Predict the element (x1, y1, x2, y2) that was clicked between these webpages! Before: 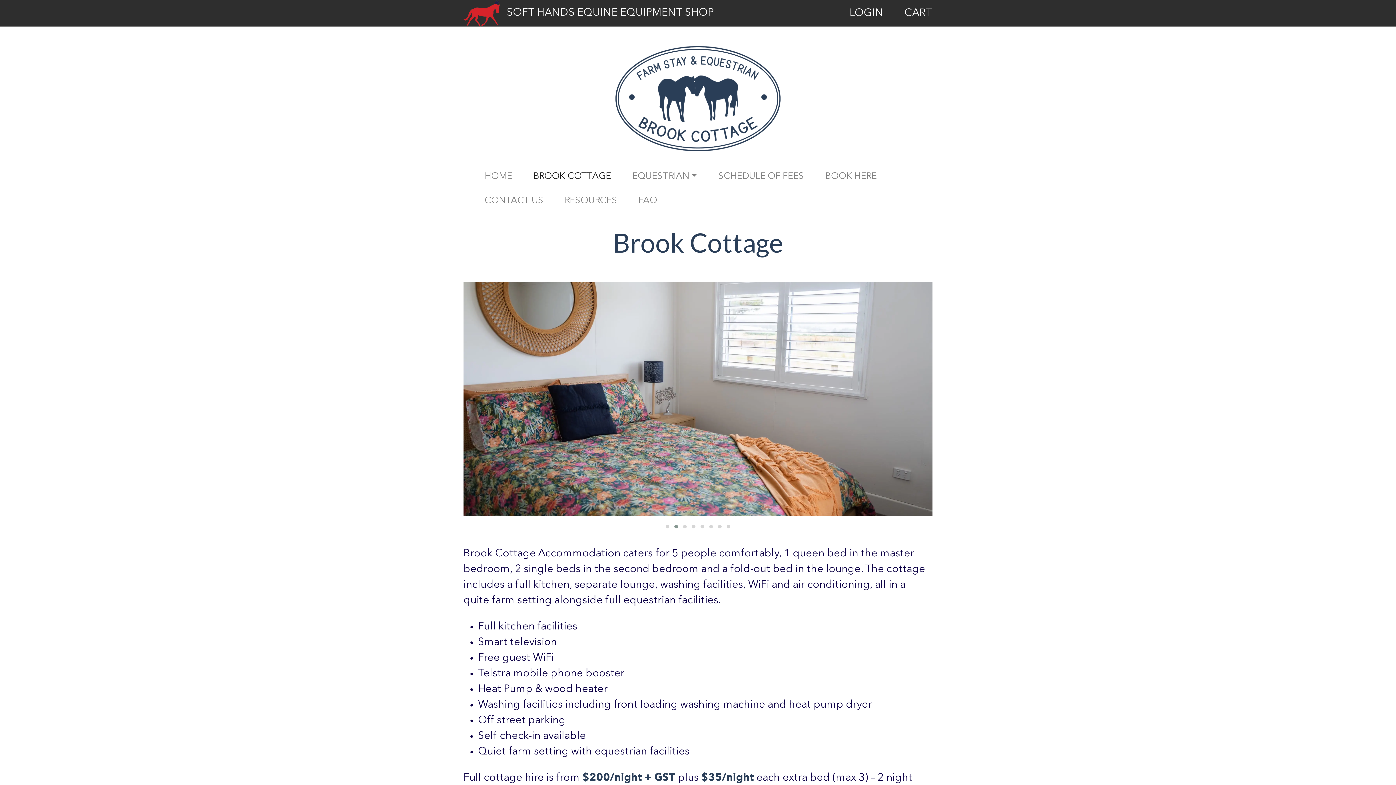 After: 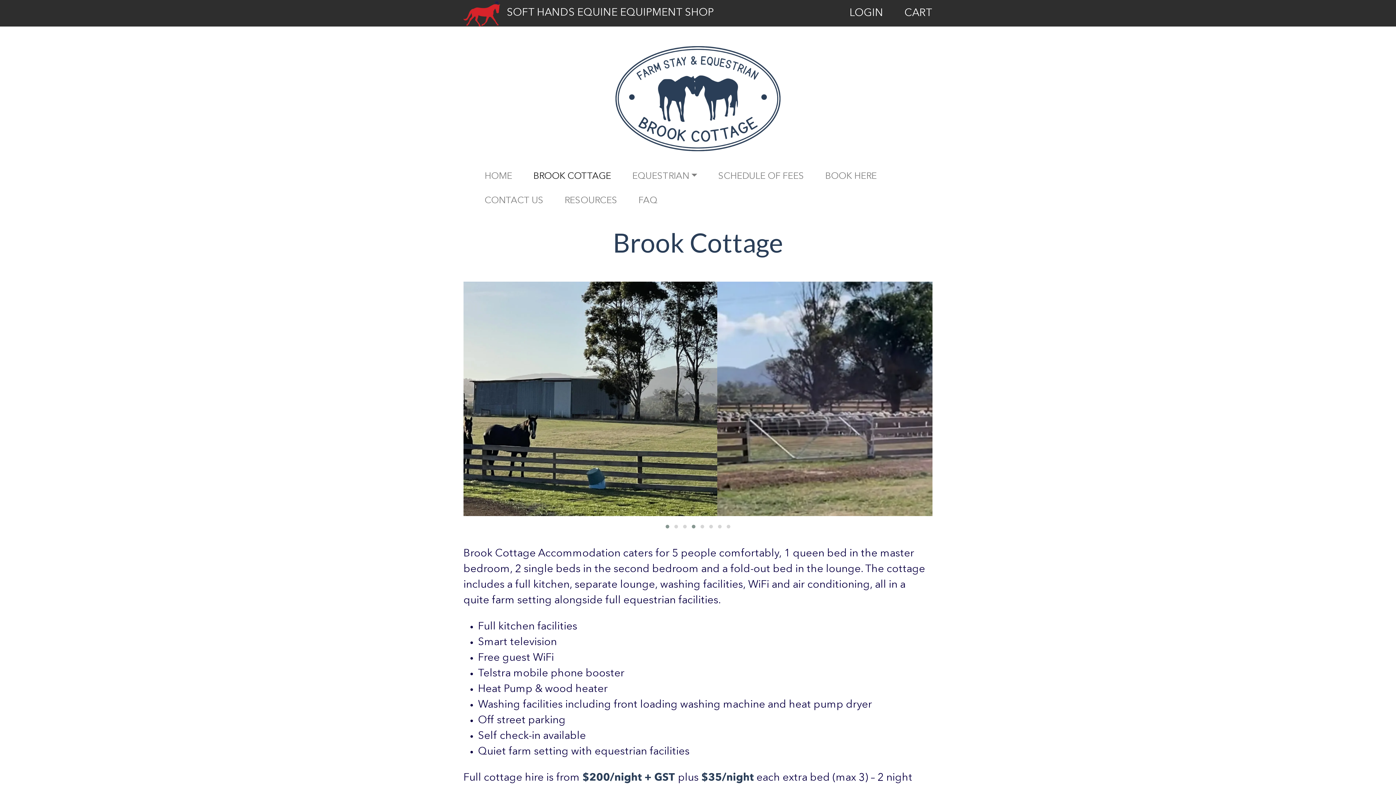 Action: bbox: (663, 523, 672, 530)